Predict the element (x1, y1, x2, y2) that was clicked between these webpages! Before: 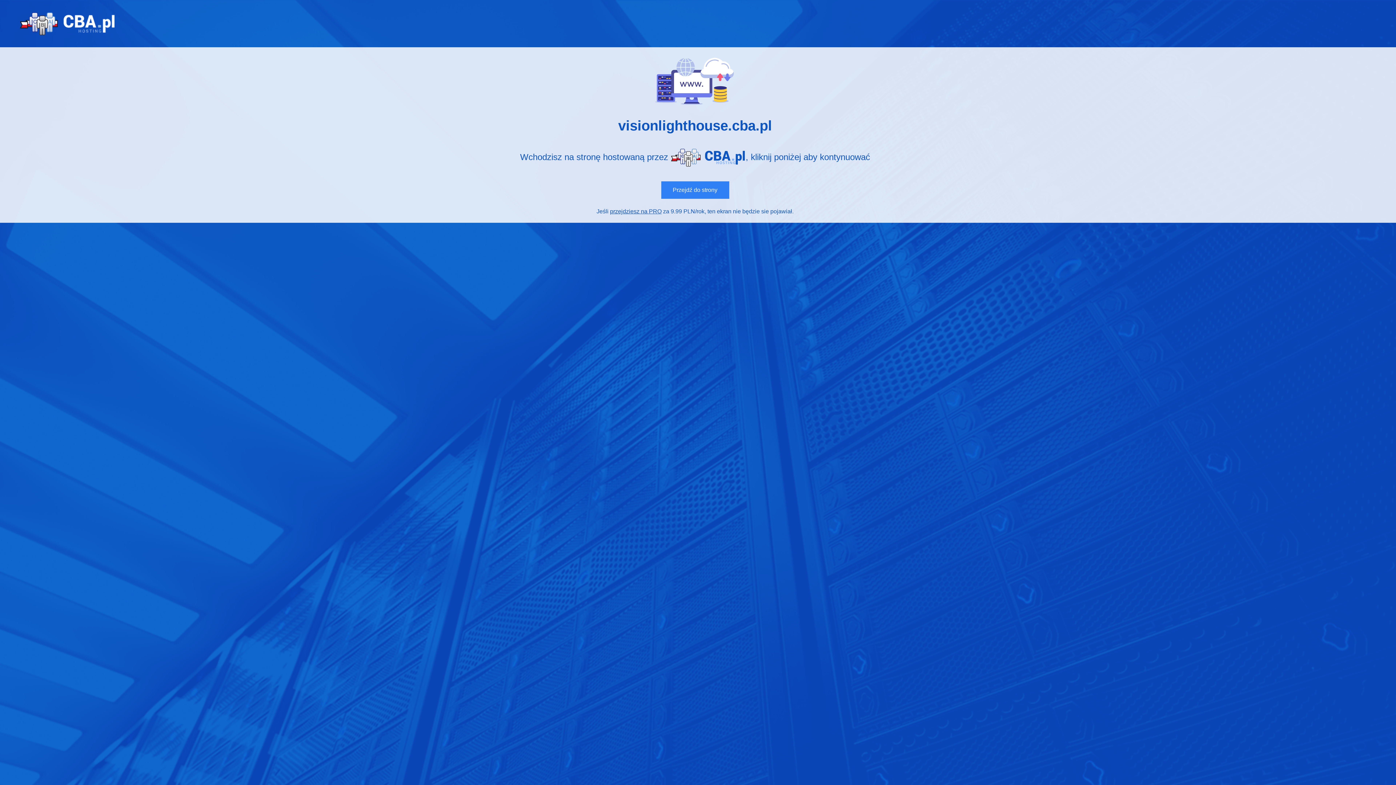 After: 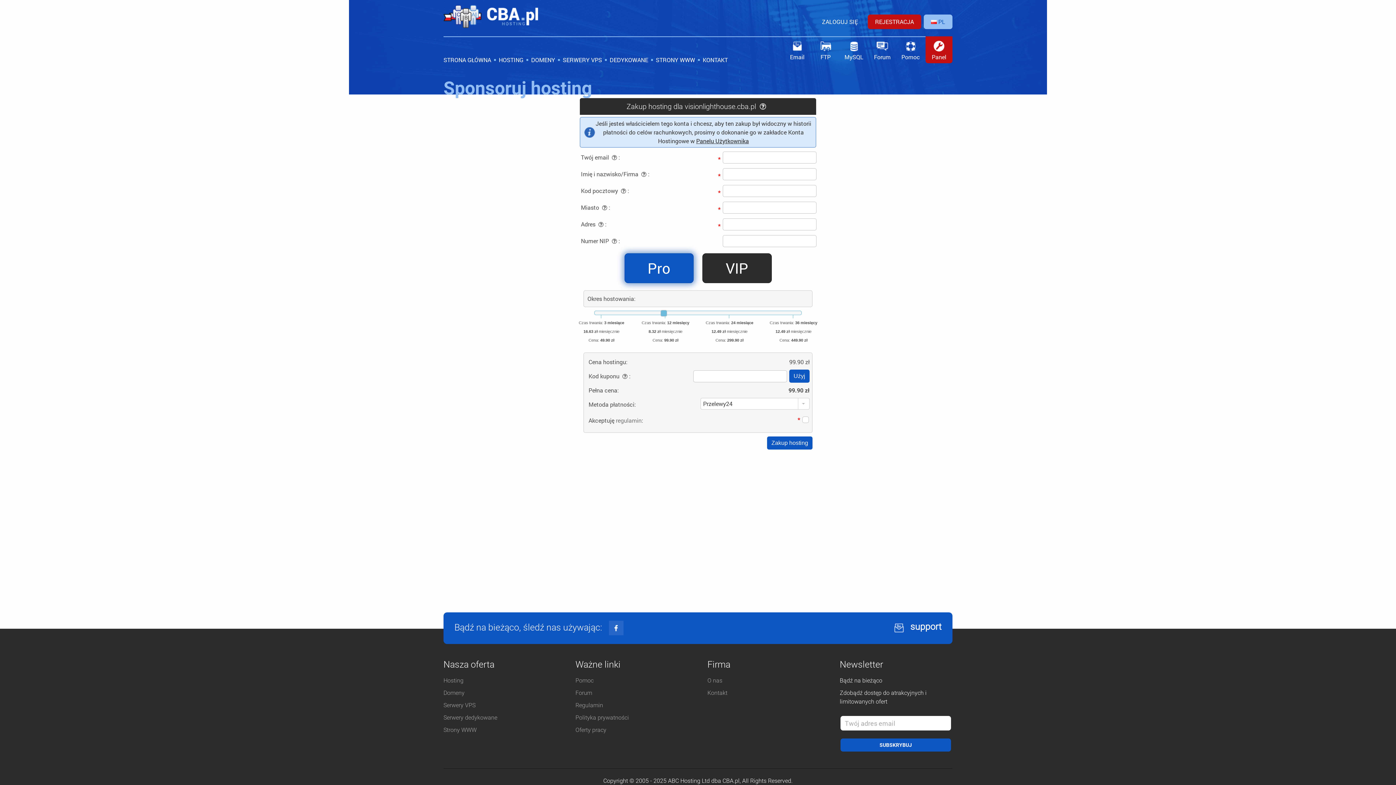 Action: label: przejdziesz na PRO bbox: (610, 208, 661, 214)